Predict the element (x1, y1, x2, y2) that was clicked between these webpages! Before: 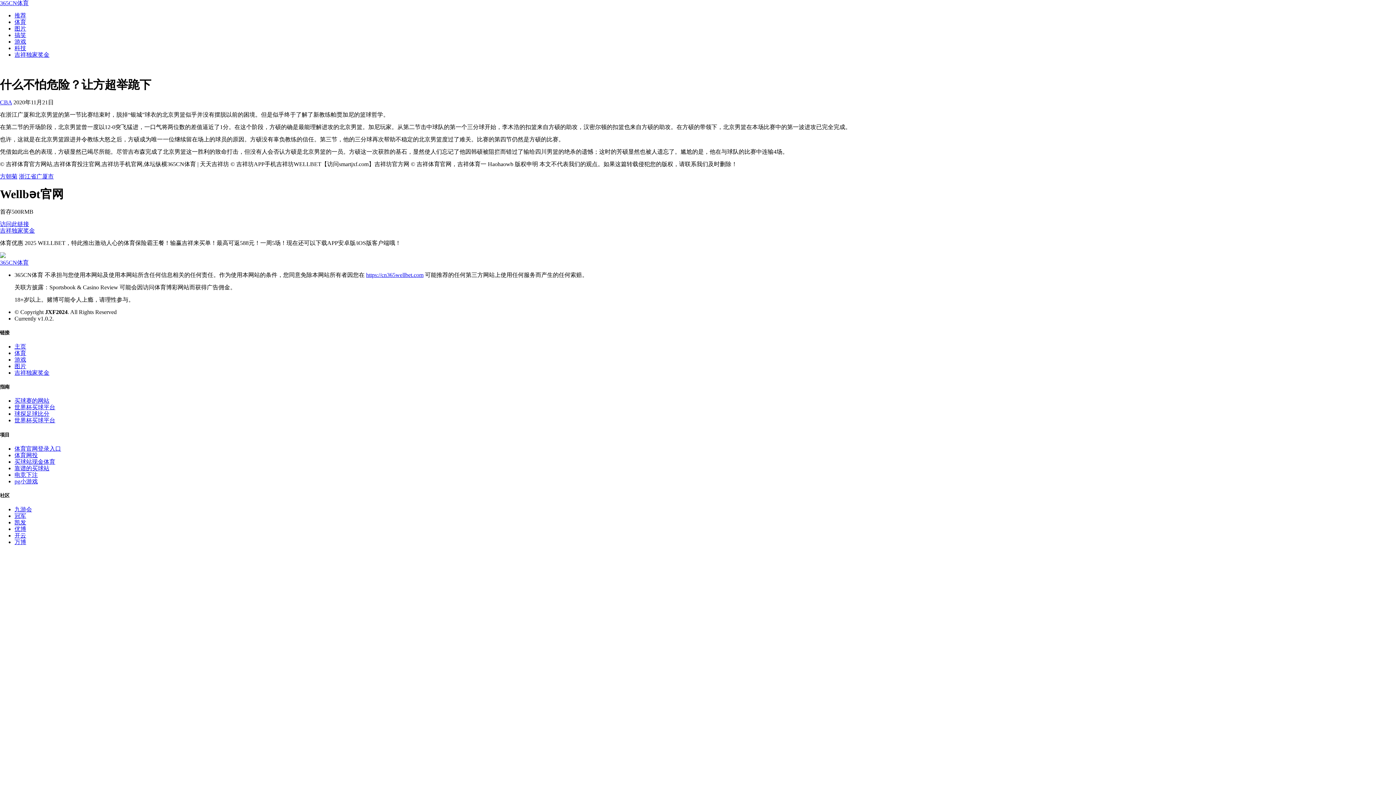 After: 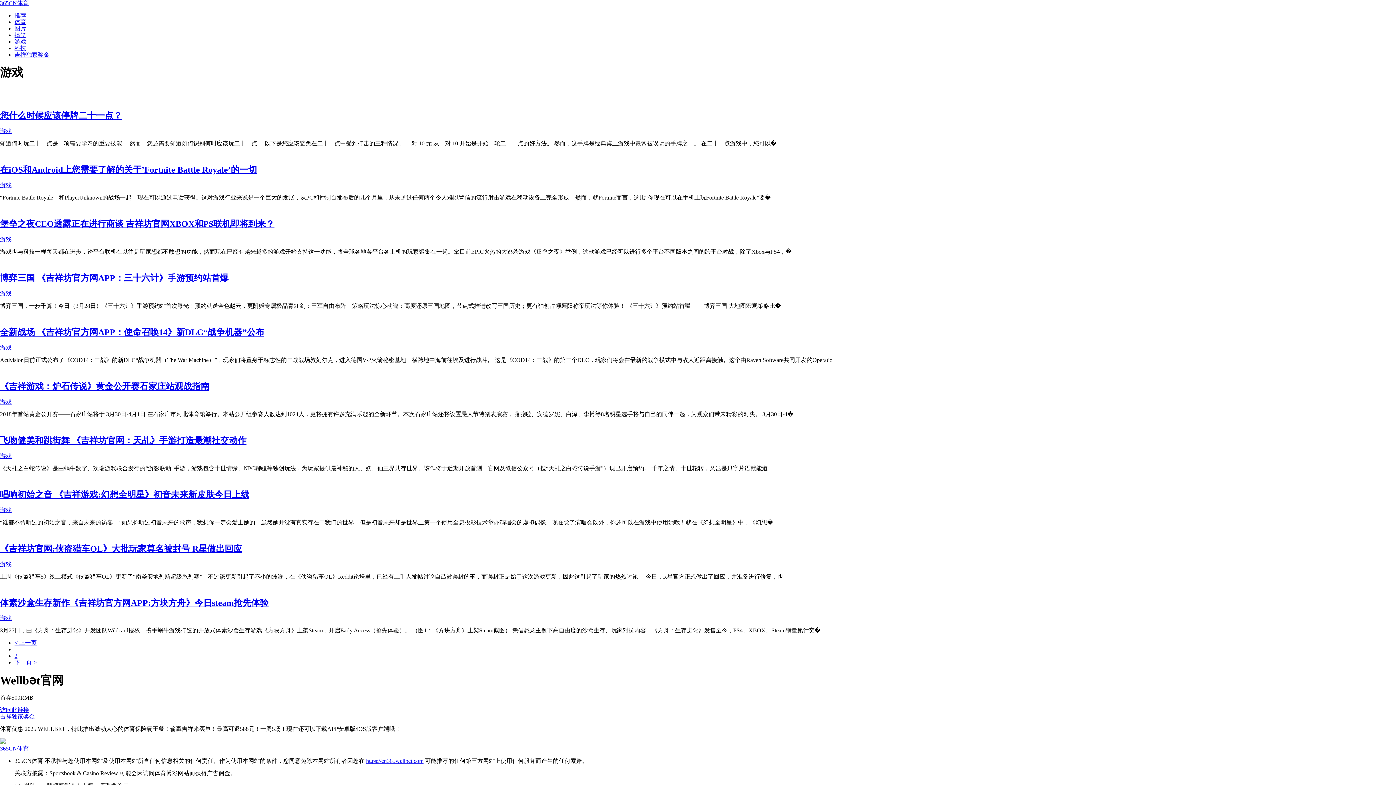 Action: label: 游戏 bbox: (14, 356, 26, 362)